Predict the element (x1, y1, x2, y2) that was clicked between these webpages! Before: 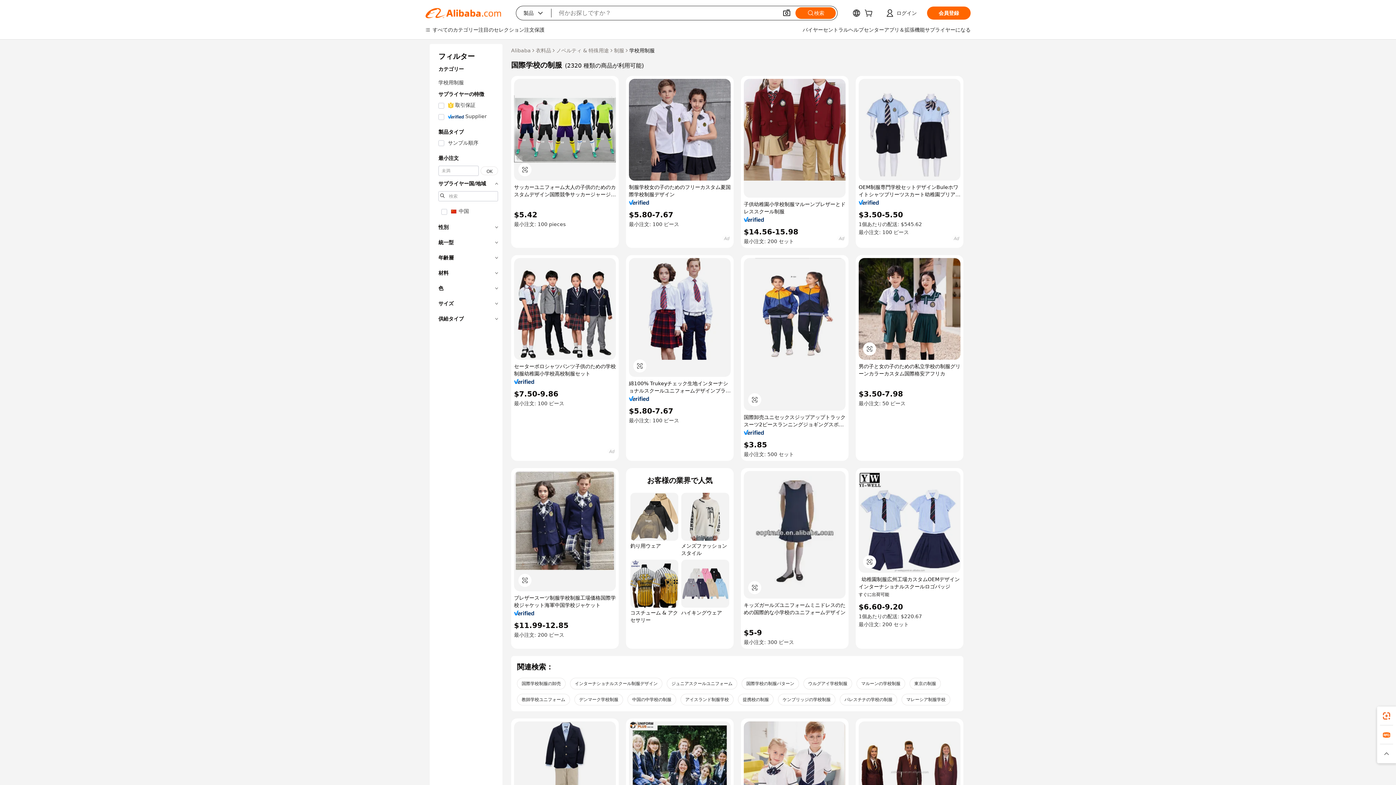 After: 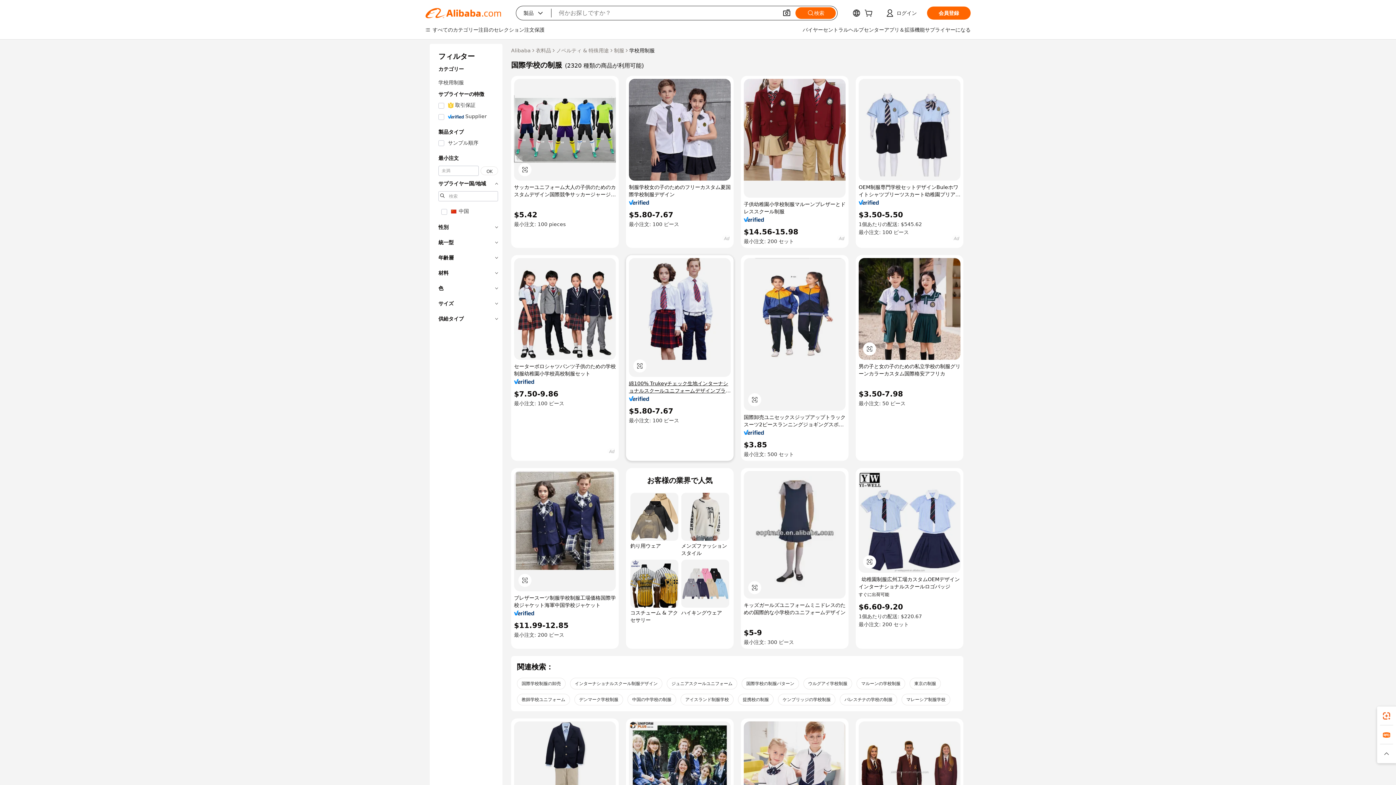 Action: bbox: (629, 379, 730, 394) label: 綿100% Trukeyチェック生地インターナショナルスクールユニフォームデザインプライベートユニフォームスクールガールズスクールユニフォーム